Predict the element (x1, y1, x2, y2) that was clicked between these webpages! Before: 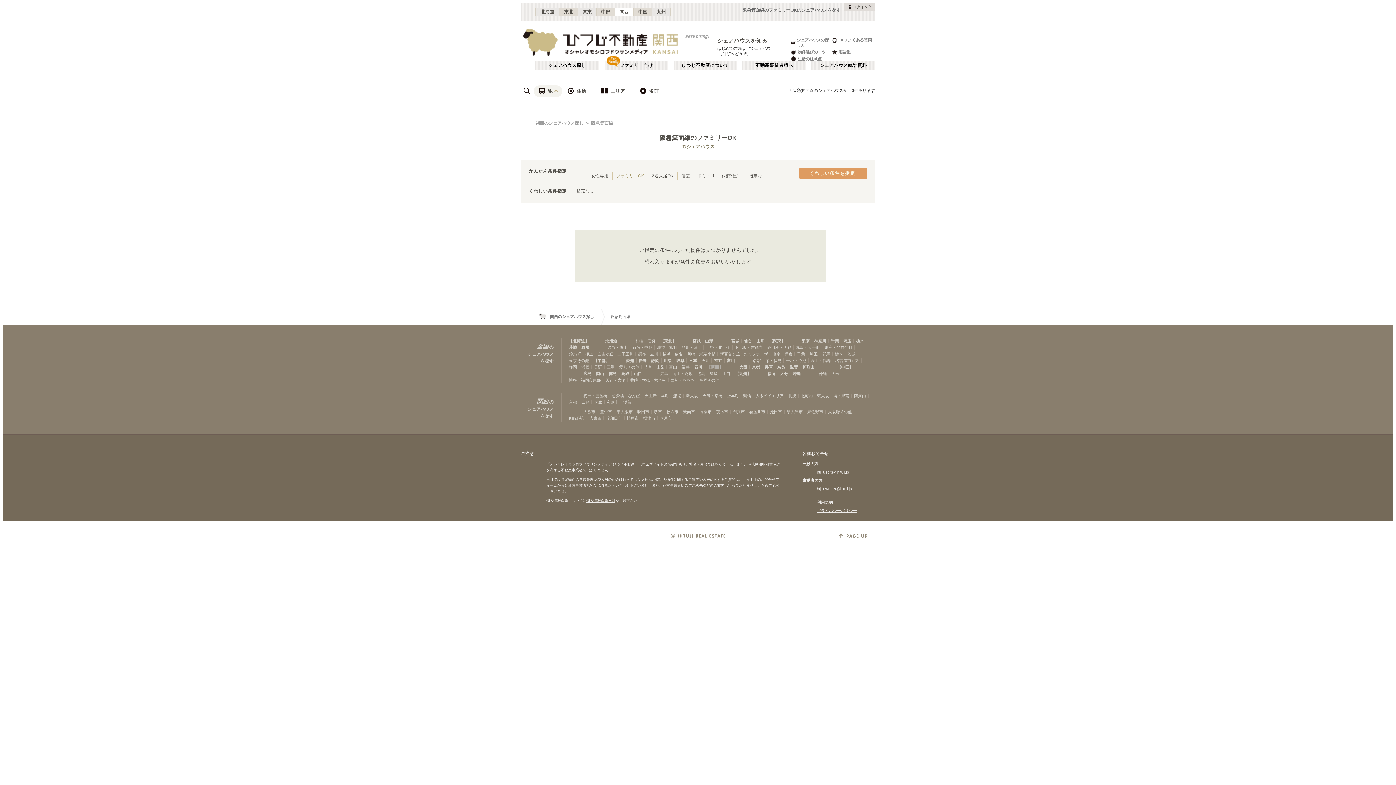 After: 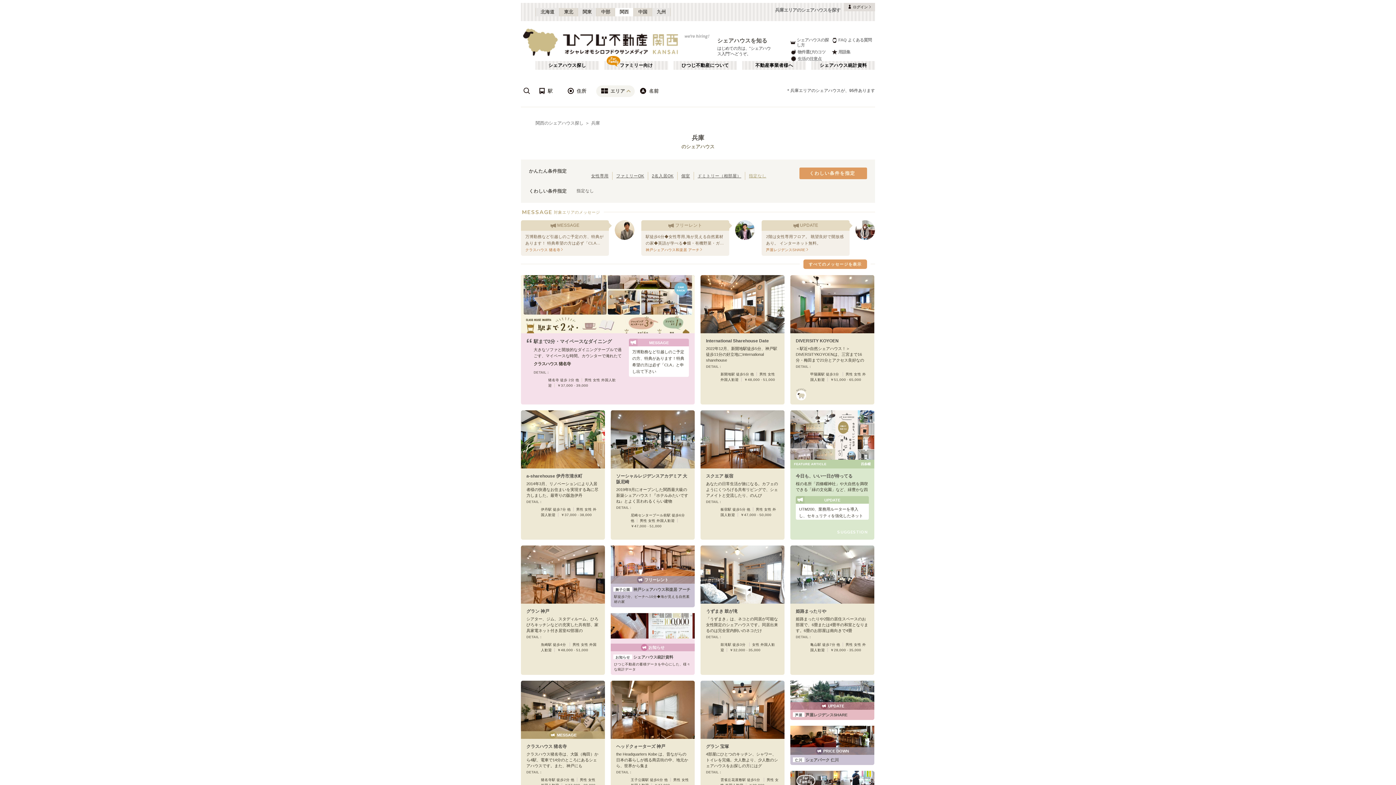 Action: label: 兵庫 bbox: (594, 399, 602, 405)